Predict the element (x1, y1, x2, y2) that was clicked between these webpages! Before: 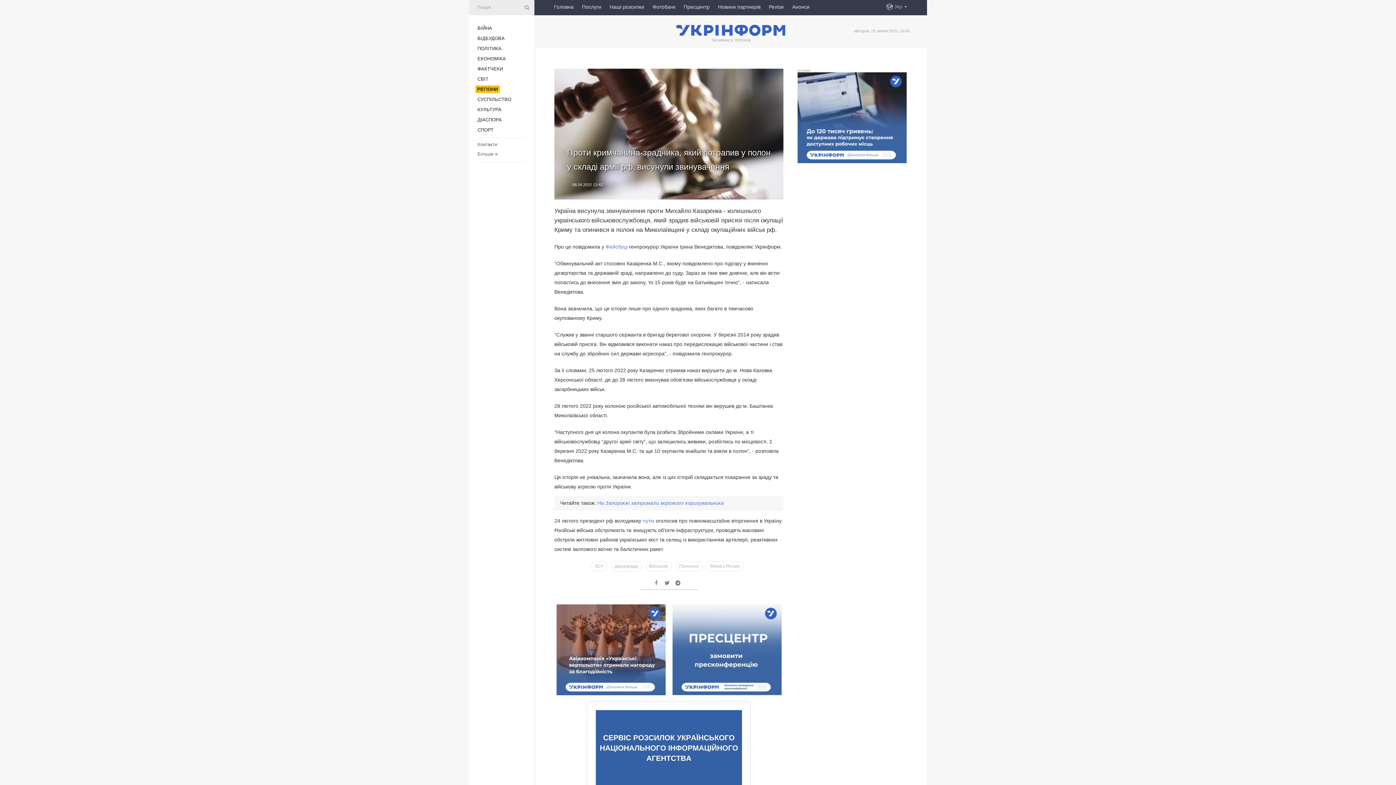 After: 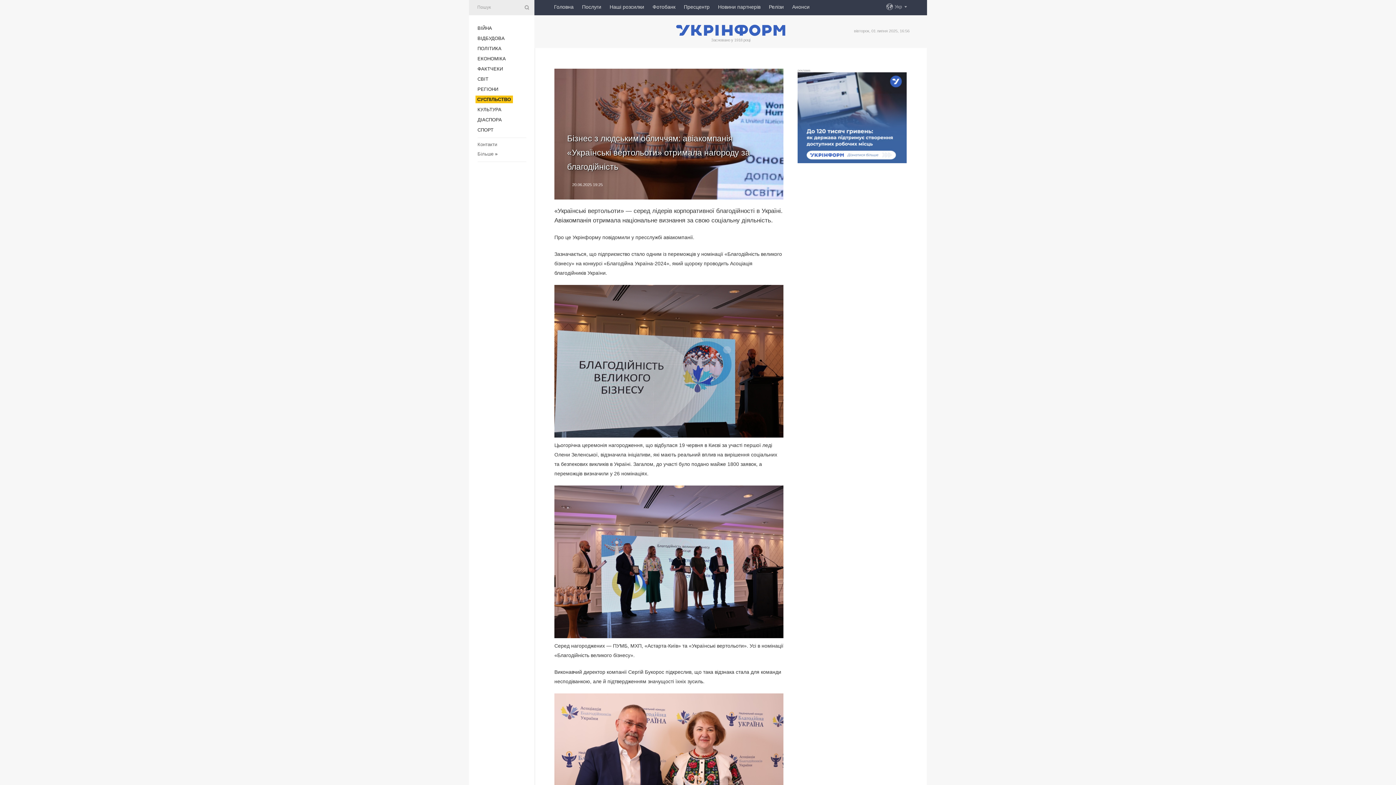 Action: bbox: (556, 690, 665, 696)